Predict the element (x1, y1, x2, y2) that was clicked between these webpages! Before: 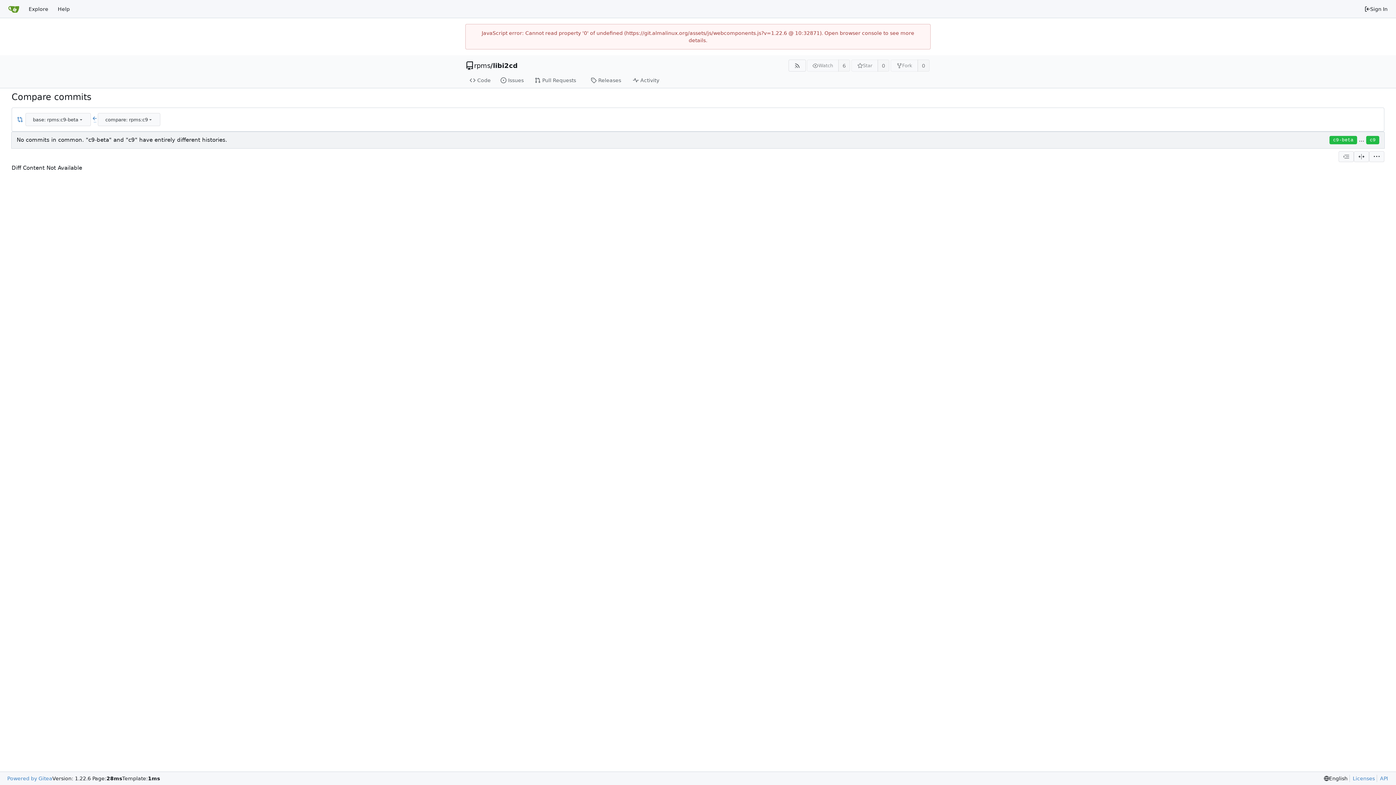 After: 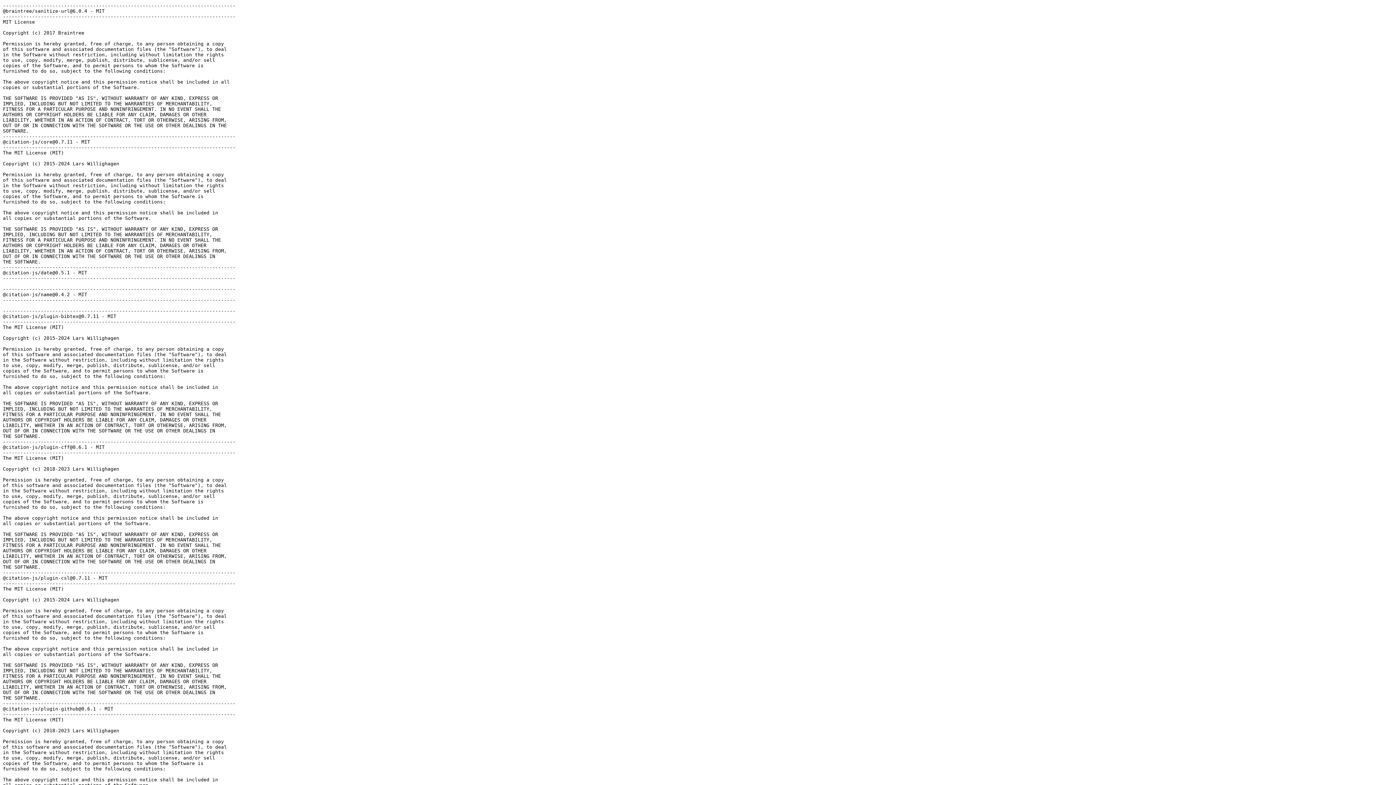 Action: label: Licenses bbox: (1349, 775, 1375, 782)